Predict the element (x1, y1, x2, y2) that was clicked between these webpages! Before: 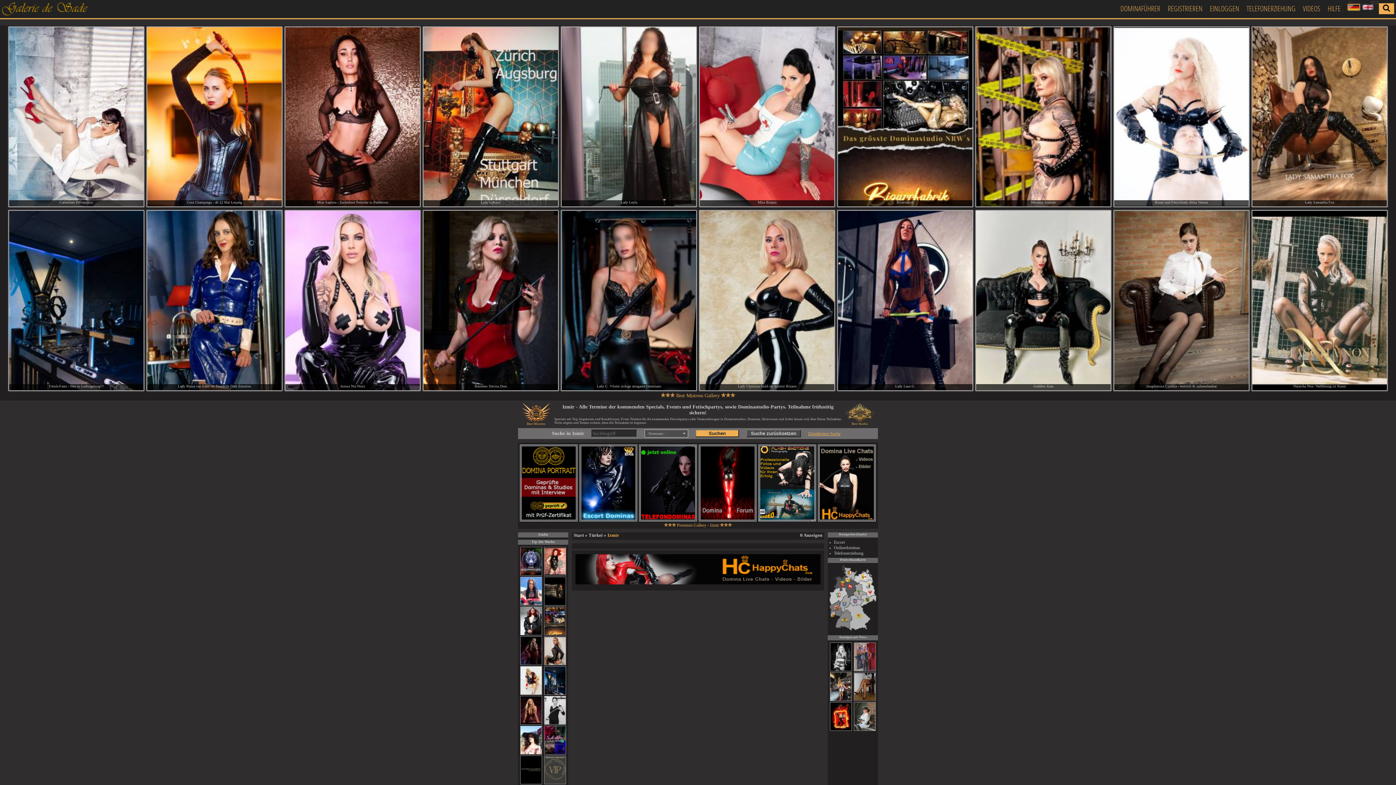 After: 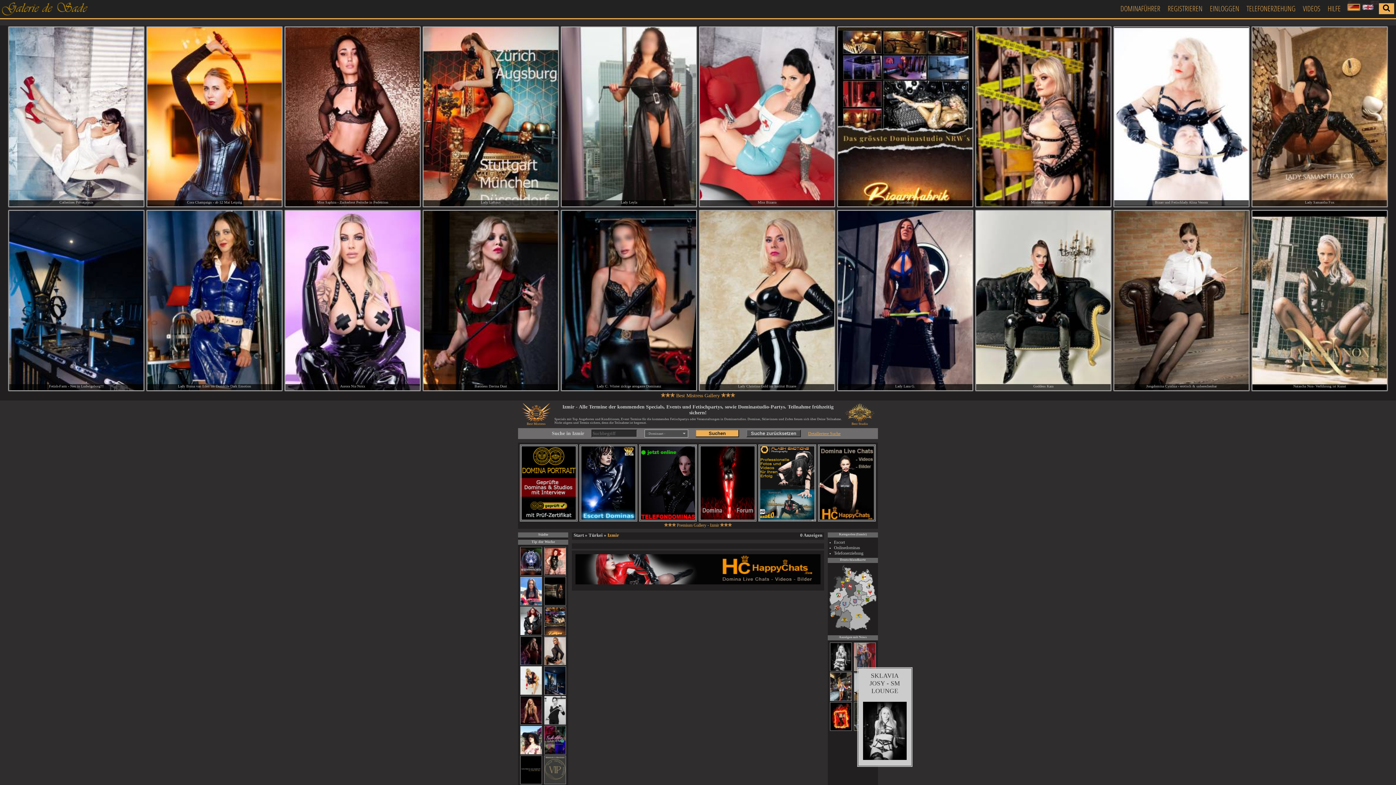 Action: bbox: (830, 668, 852, 672)